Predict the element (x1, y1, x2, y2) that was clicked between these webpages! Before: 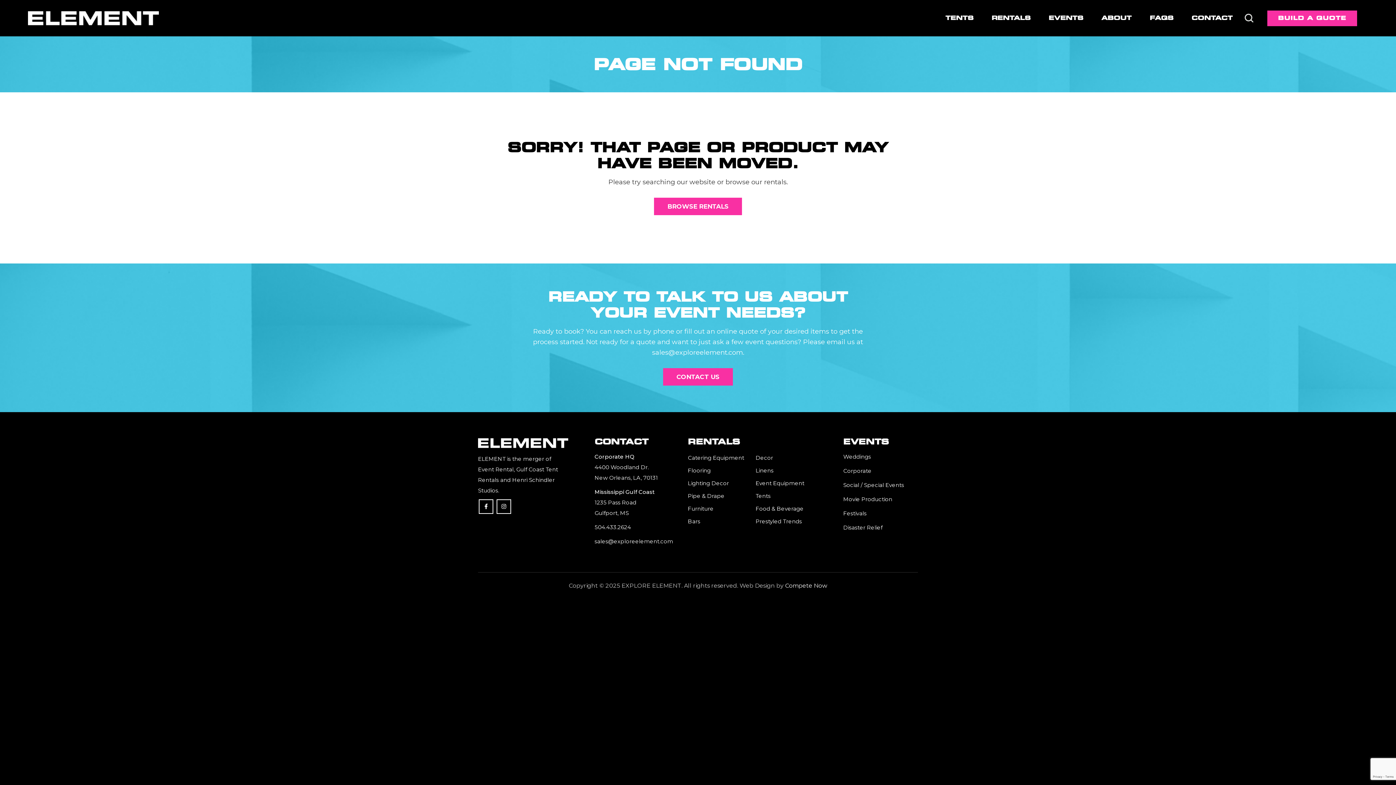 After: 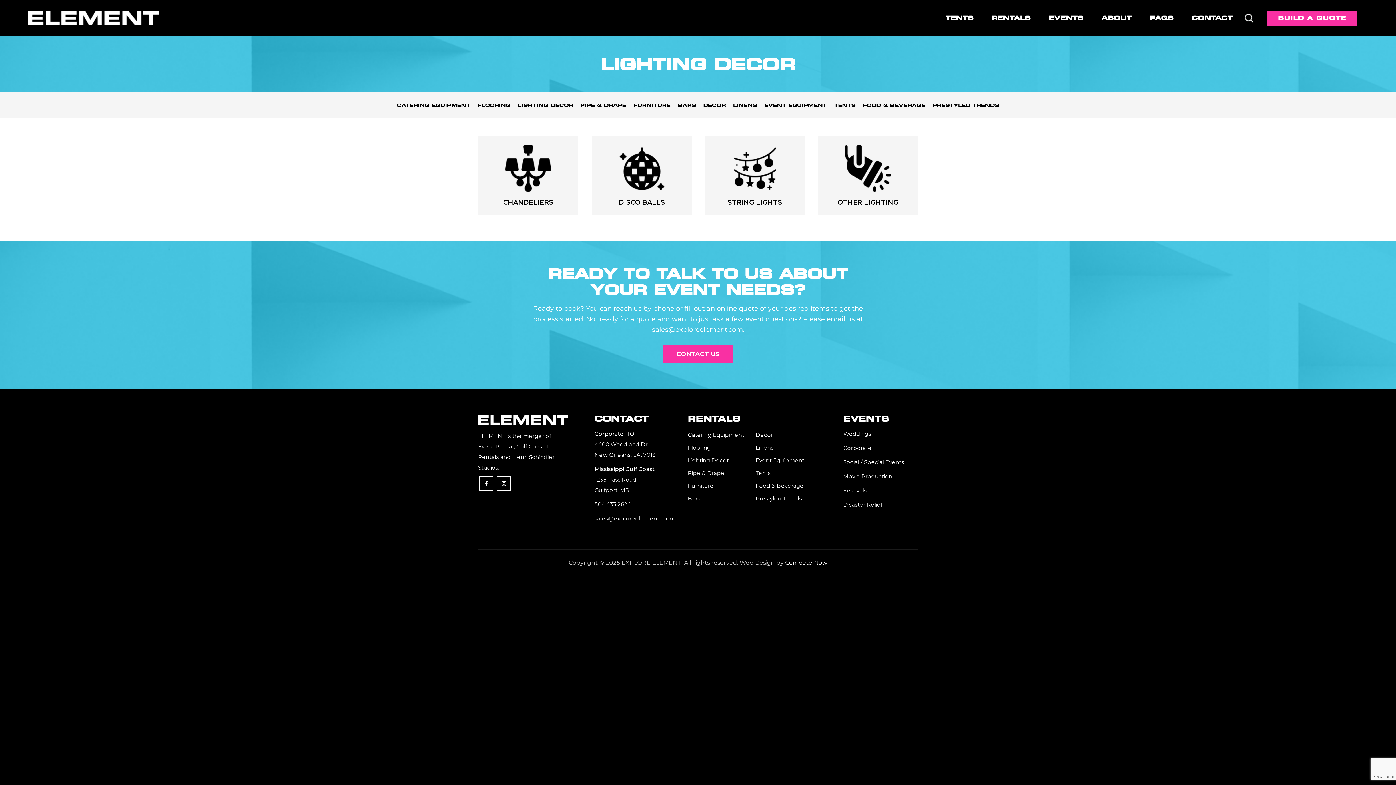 Action: bbox: (688, 480, 729, 486) label: Lighting Decor